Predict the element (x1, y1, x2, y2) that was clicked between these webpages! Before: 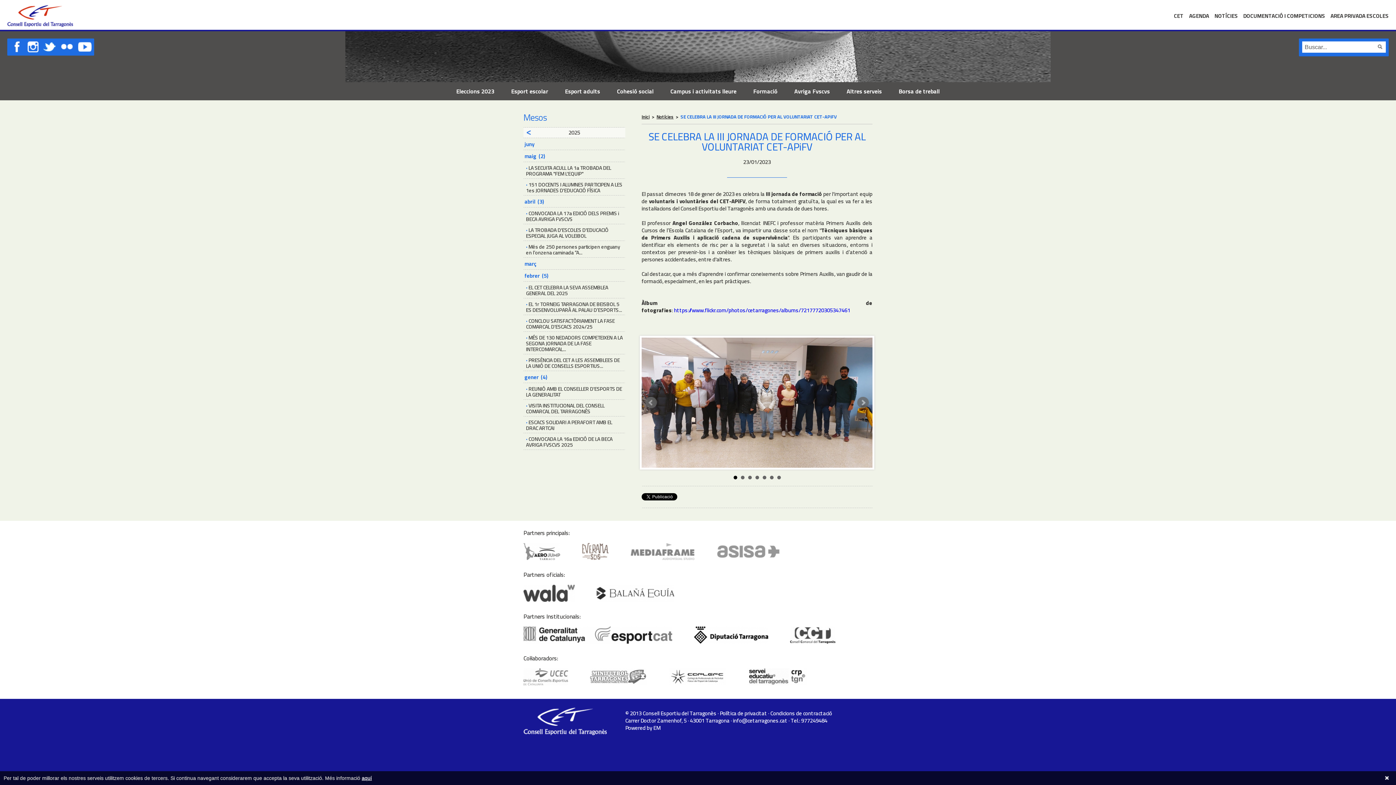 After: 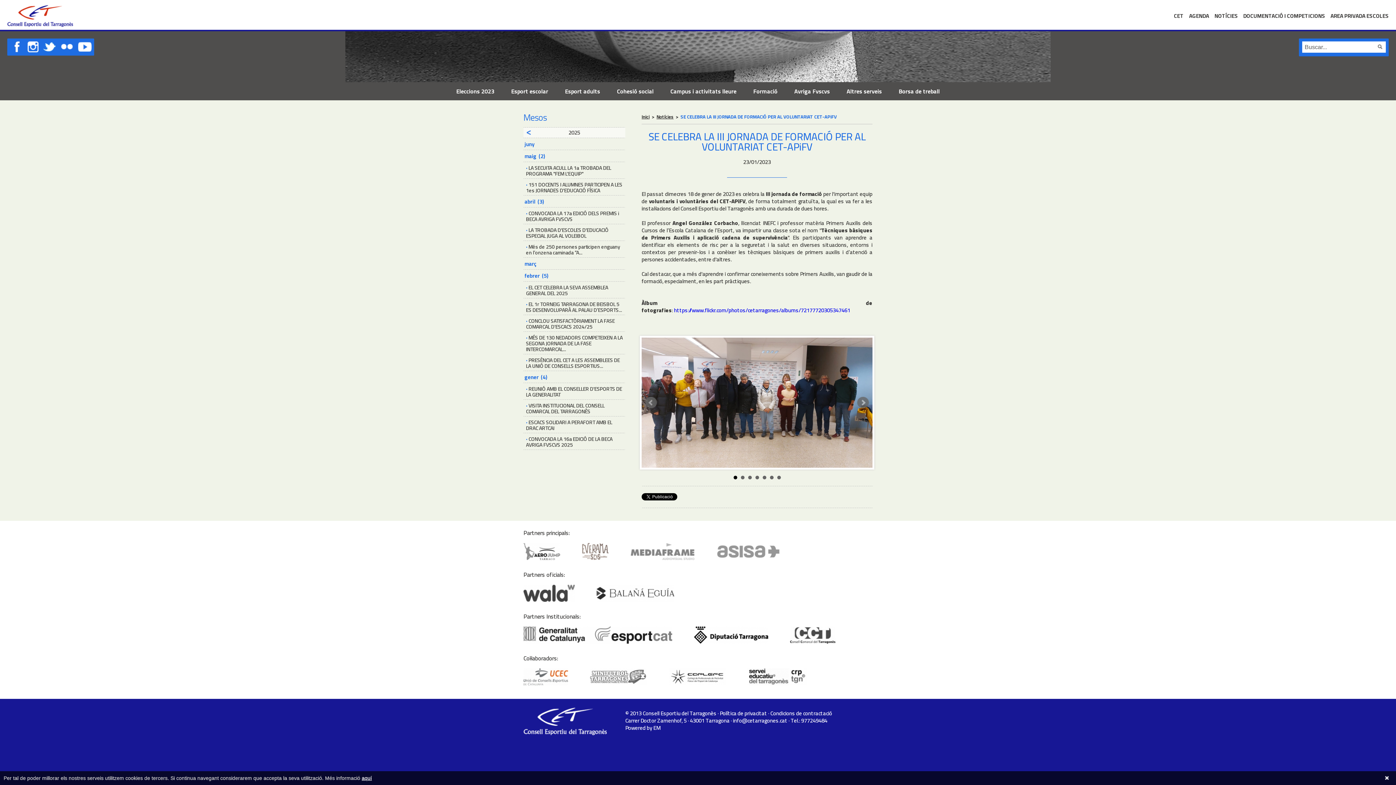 Action: bbox: (523, 679, 568, 688)